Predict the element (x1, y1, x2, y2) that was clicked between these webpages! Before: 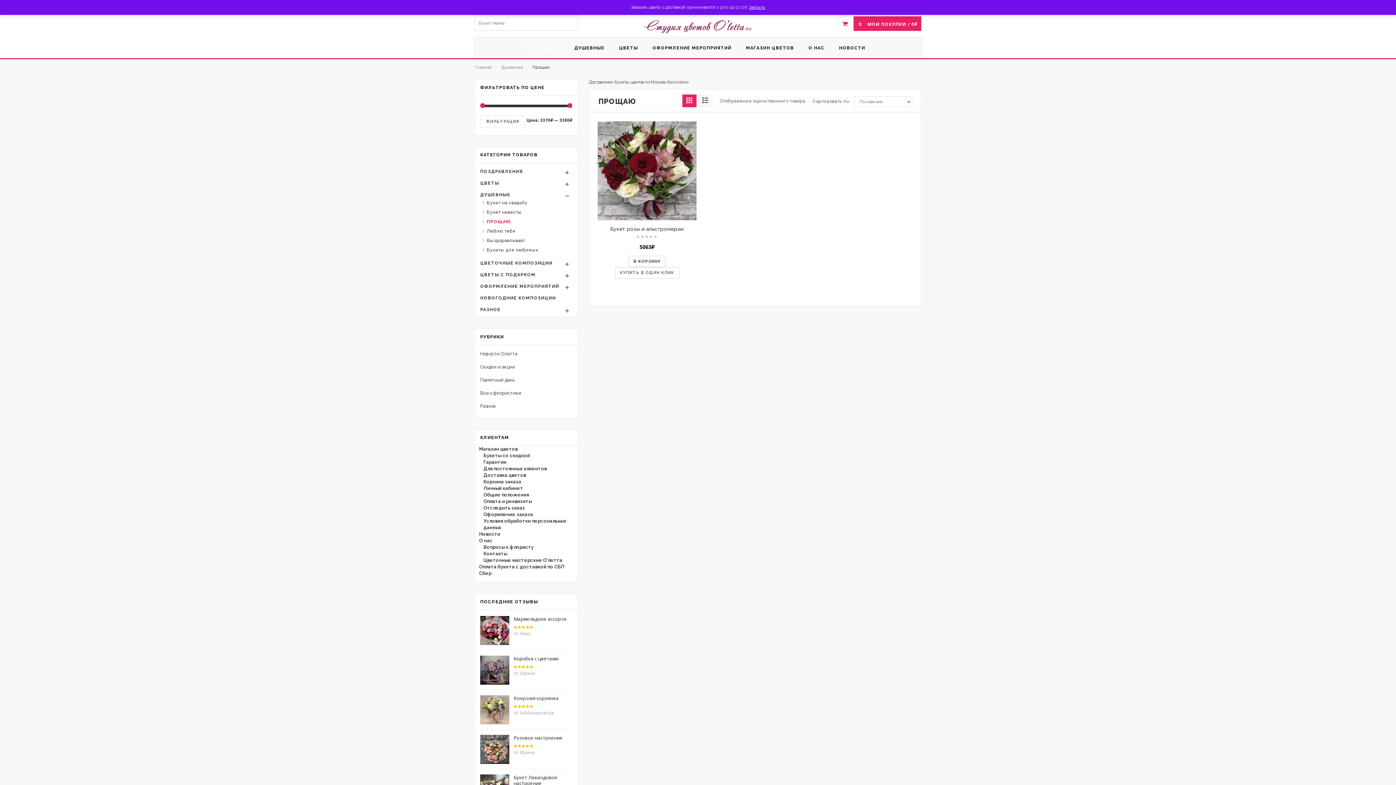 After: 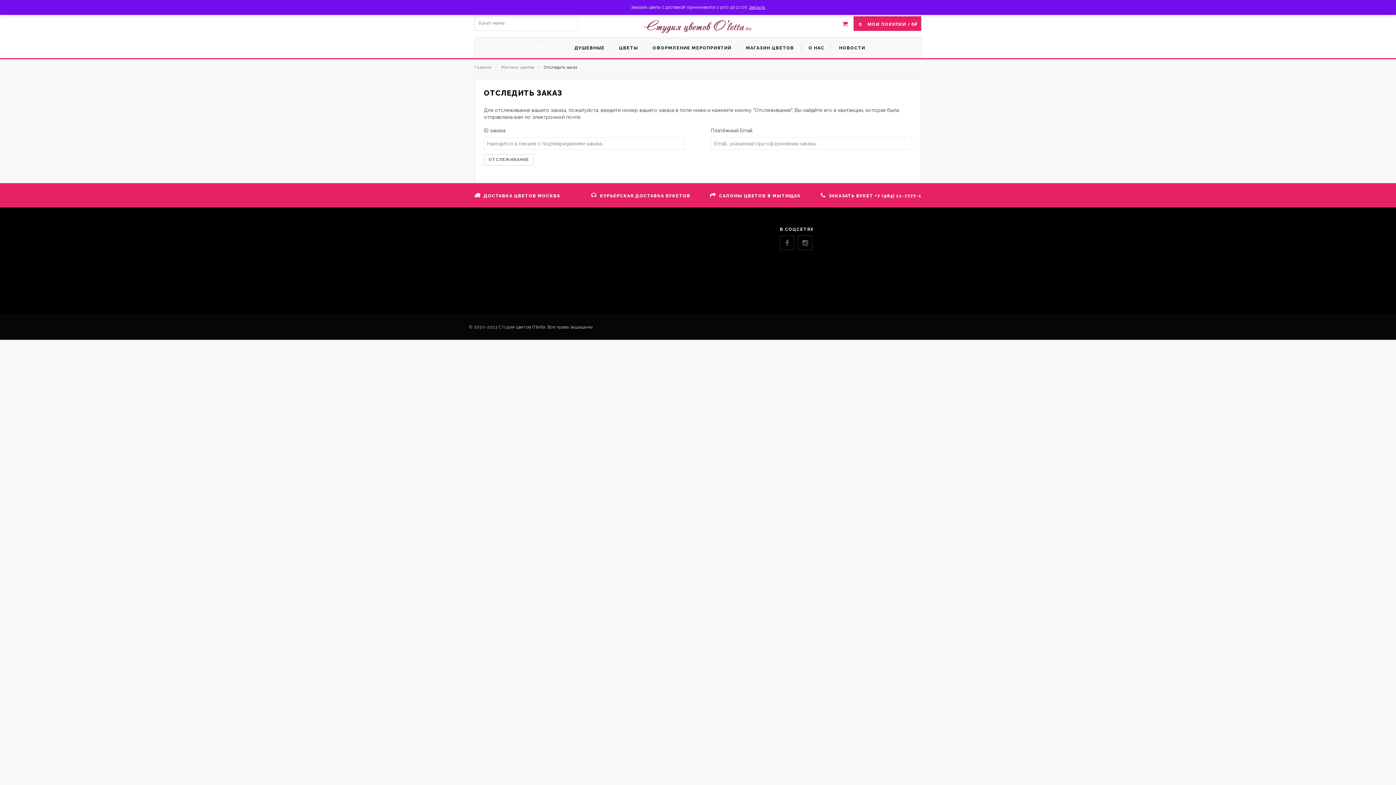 Action: bbox: (483, 505, 525, 510) label: Отследить заказ